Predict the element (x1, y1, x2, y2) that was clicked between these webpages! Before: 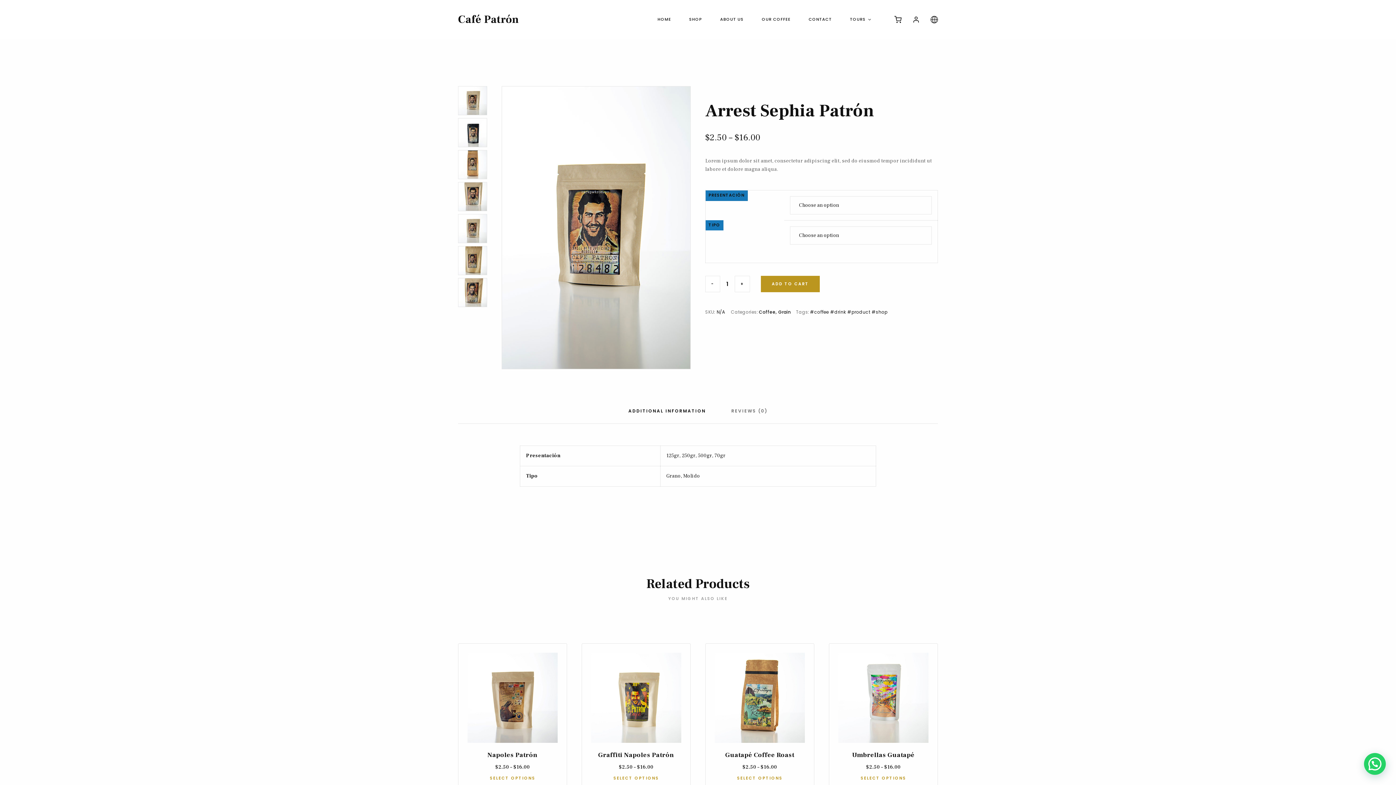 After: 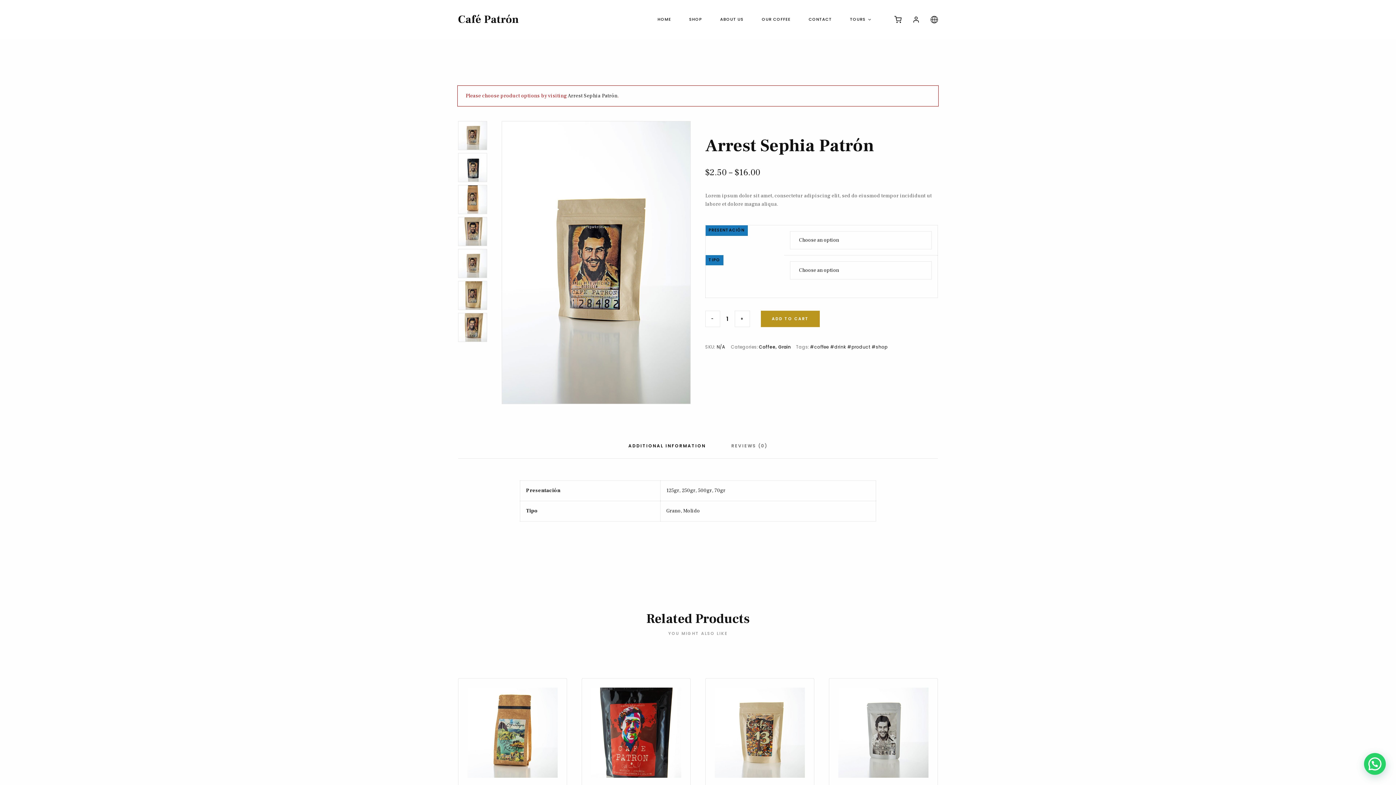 Action: bbox: (761, 276, 820, 292) label: ADD TO CART